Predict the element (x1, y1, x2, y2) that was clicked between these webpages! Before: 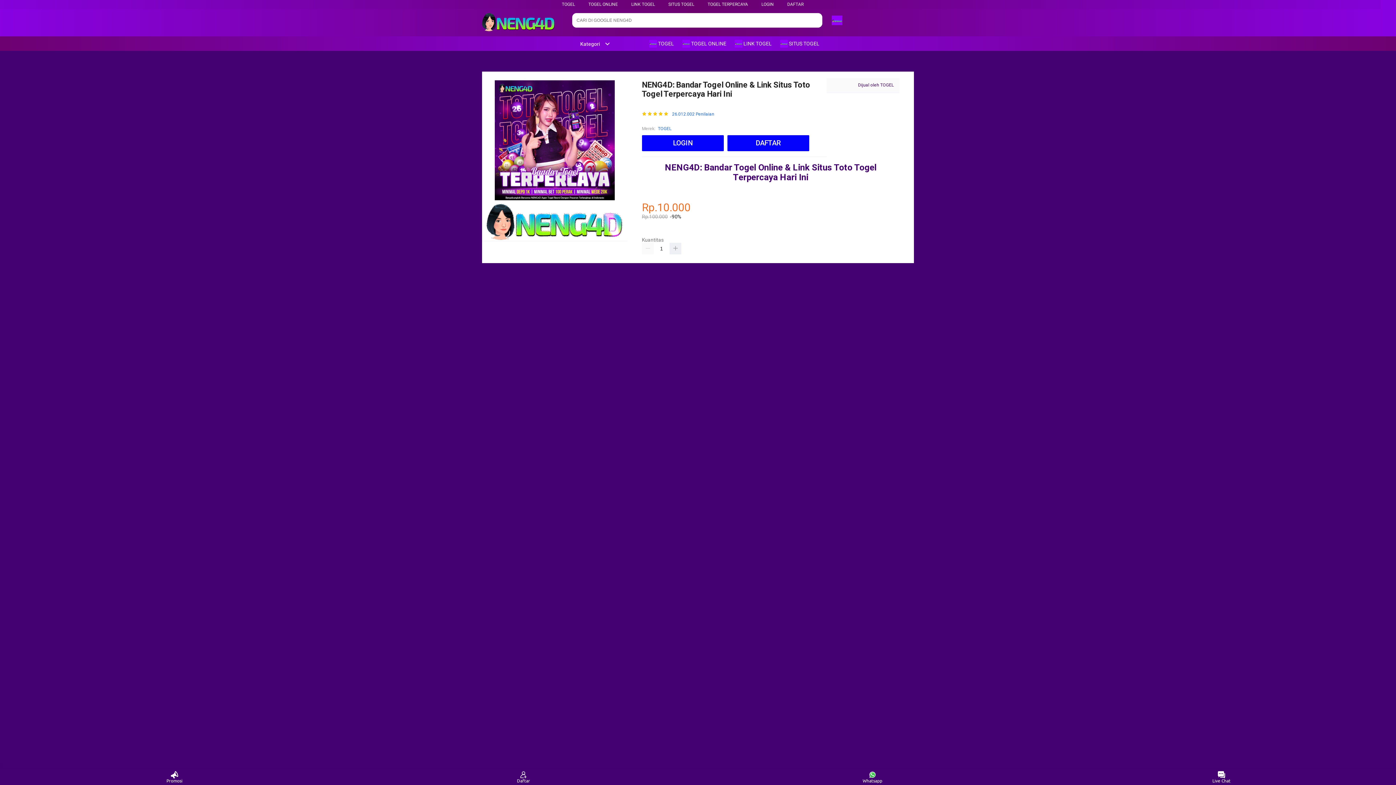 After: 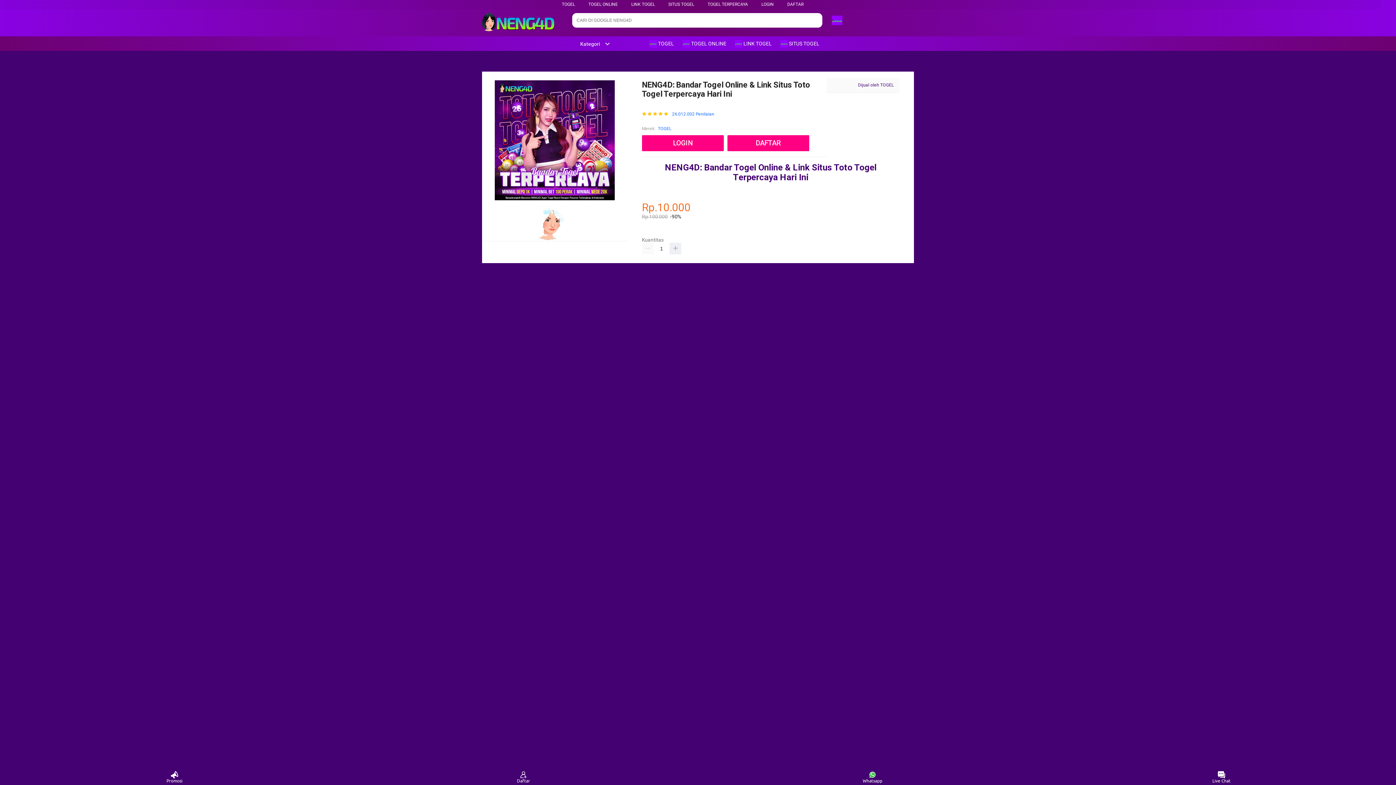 Action: bbox: (780, 36, 823, 50) label:  SITUS TOGEL